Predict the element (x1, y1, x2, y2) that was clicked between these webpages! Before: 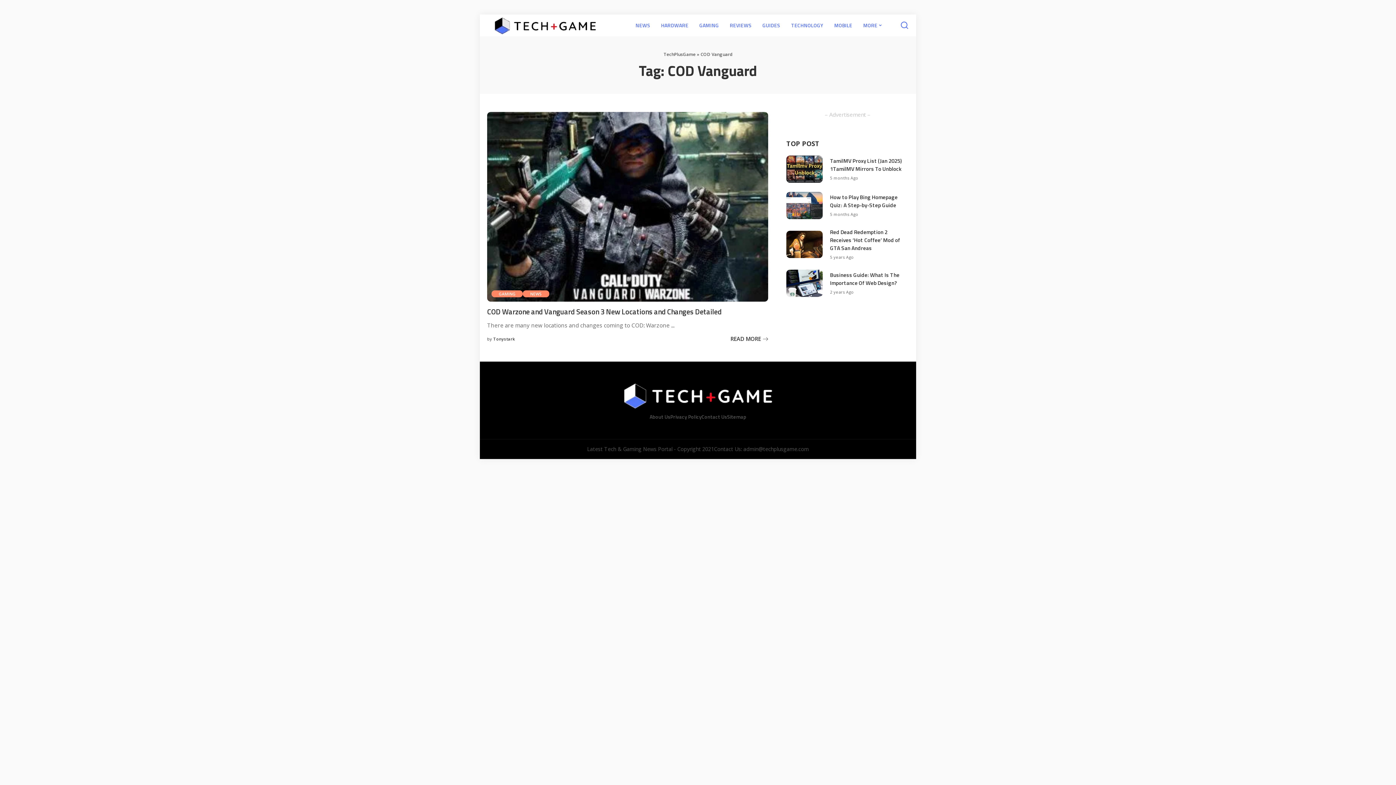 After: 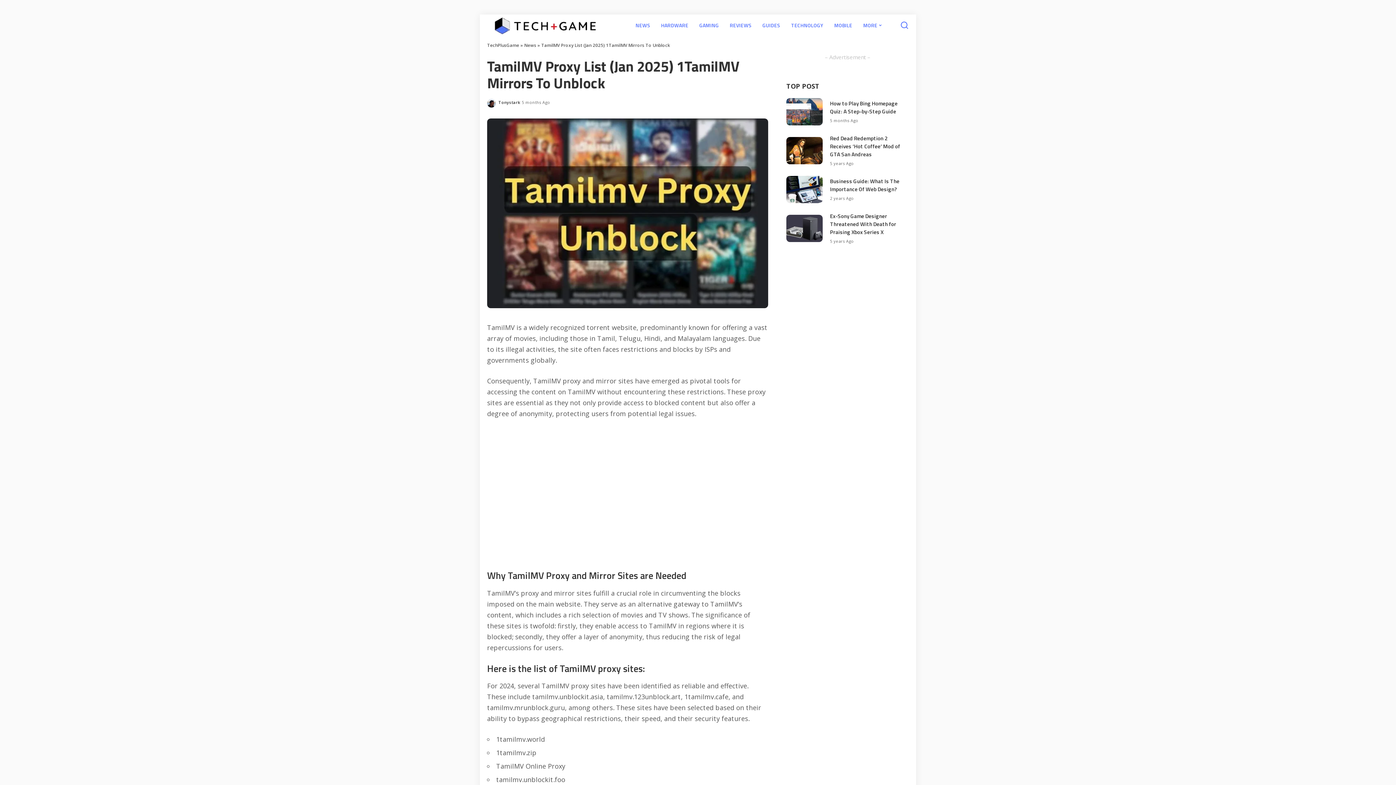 Action: label: TamilMV Proxy List (Jan 2025) 1TamilMV Mirrors To Unblock bbox: (830, 156, 901, 173)